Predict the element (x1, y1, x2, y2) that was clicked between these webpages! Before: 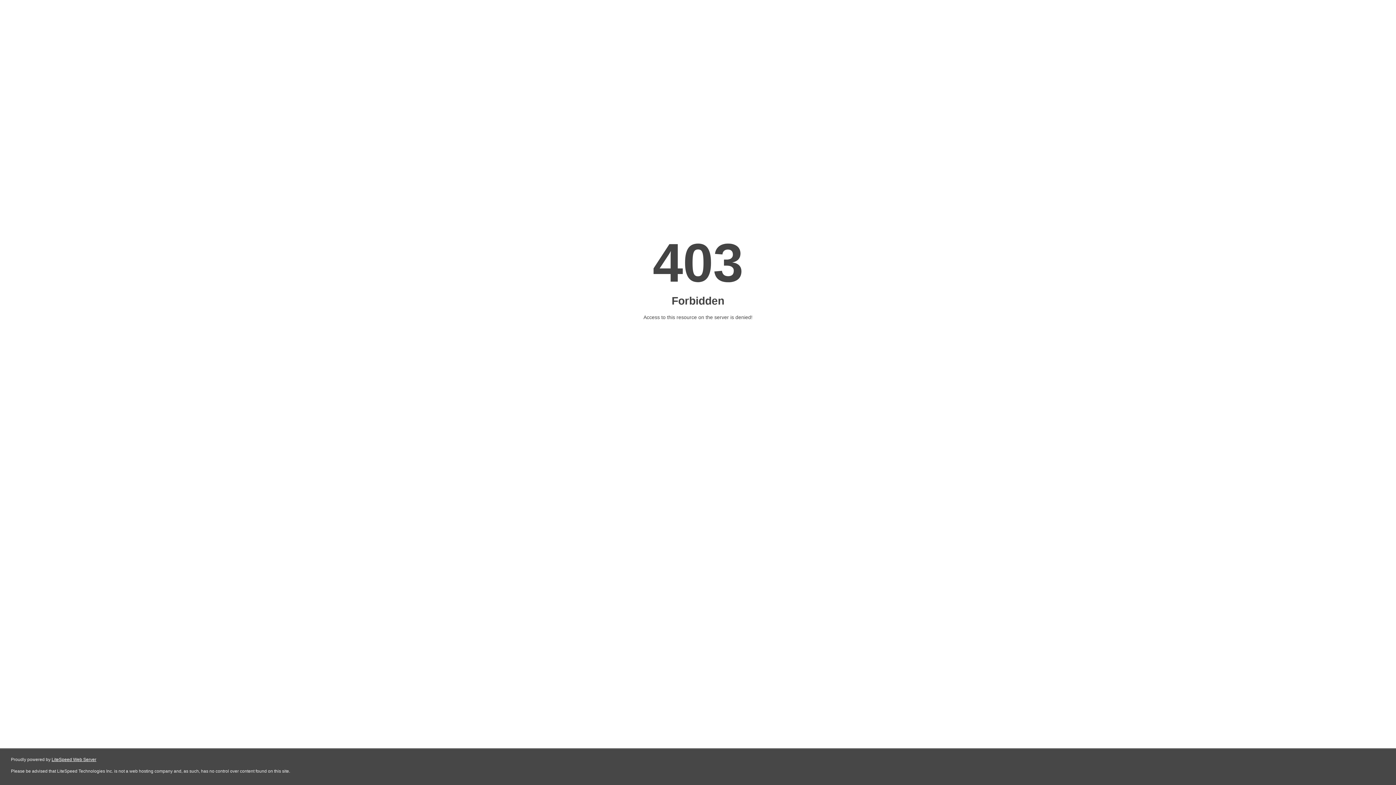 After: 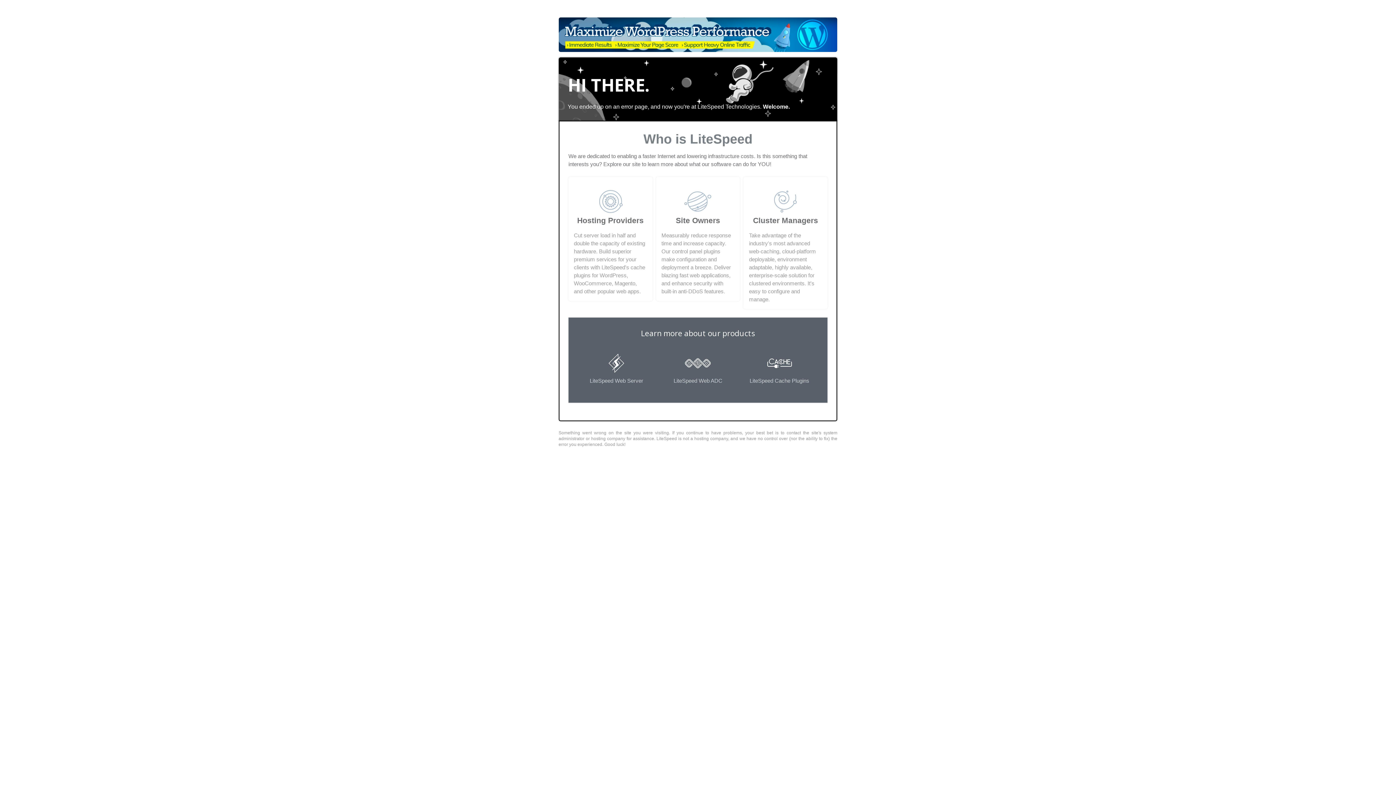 Action: bbox: (51, 757, 96, 762) label: LiteSpeed Web Server